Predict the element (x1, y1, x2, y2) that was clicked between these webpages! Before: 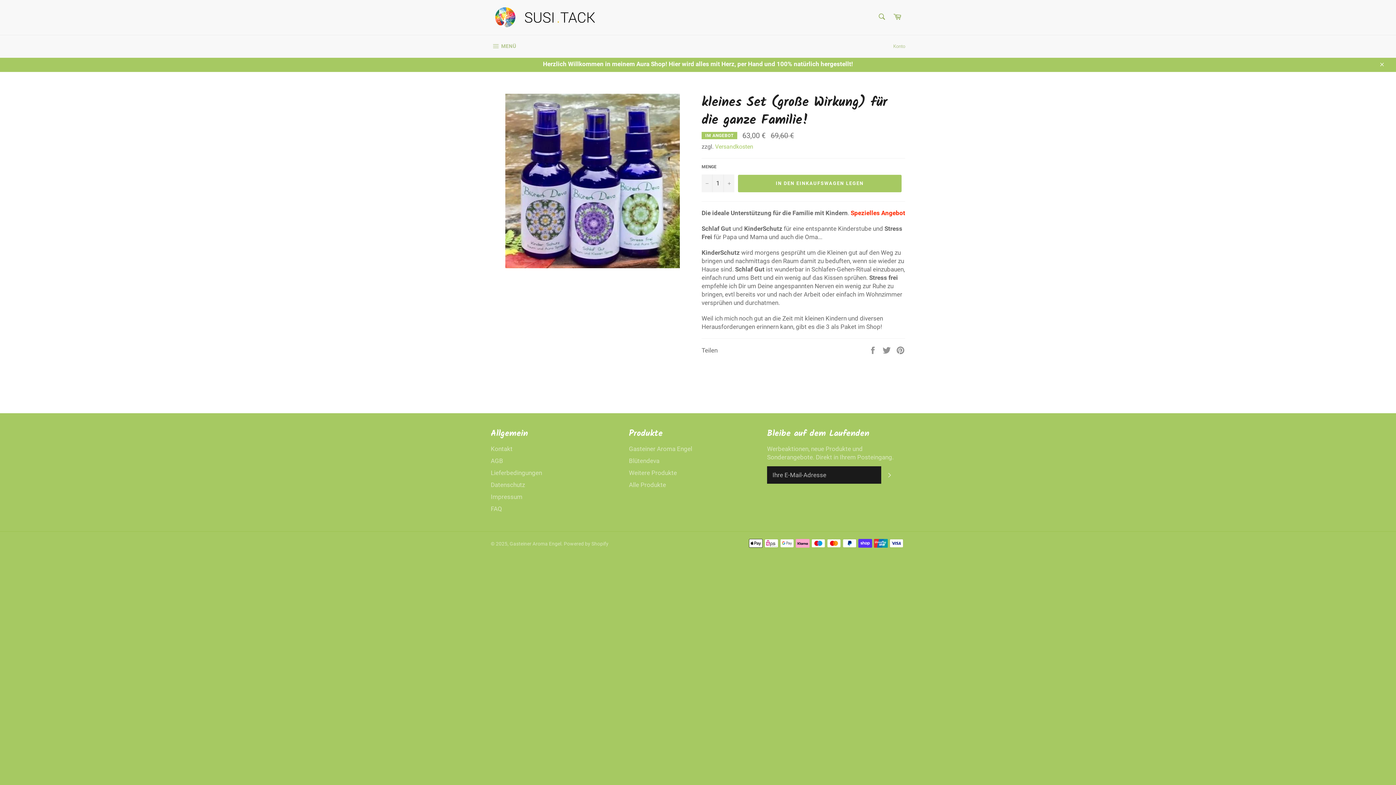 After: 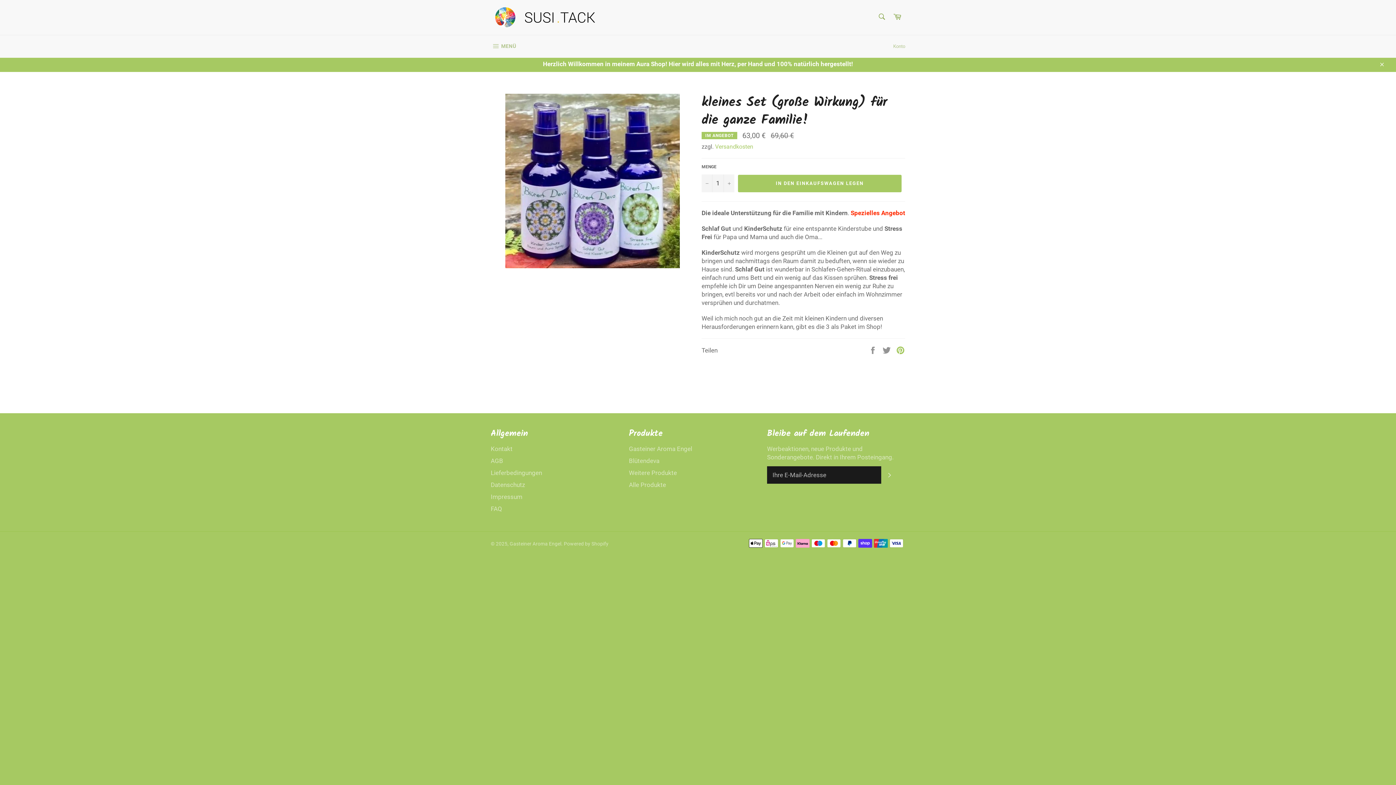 Action: label: Auf Pinterest pinnen bbox: (896, 346, 905, 353)